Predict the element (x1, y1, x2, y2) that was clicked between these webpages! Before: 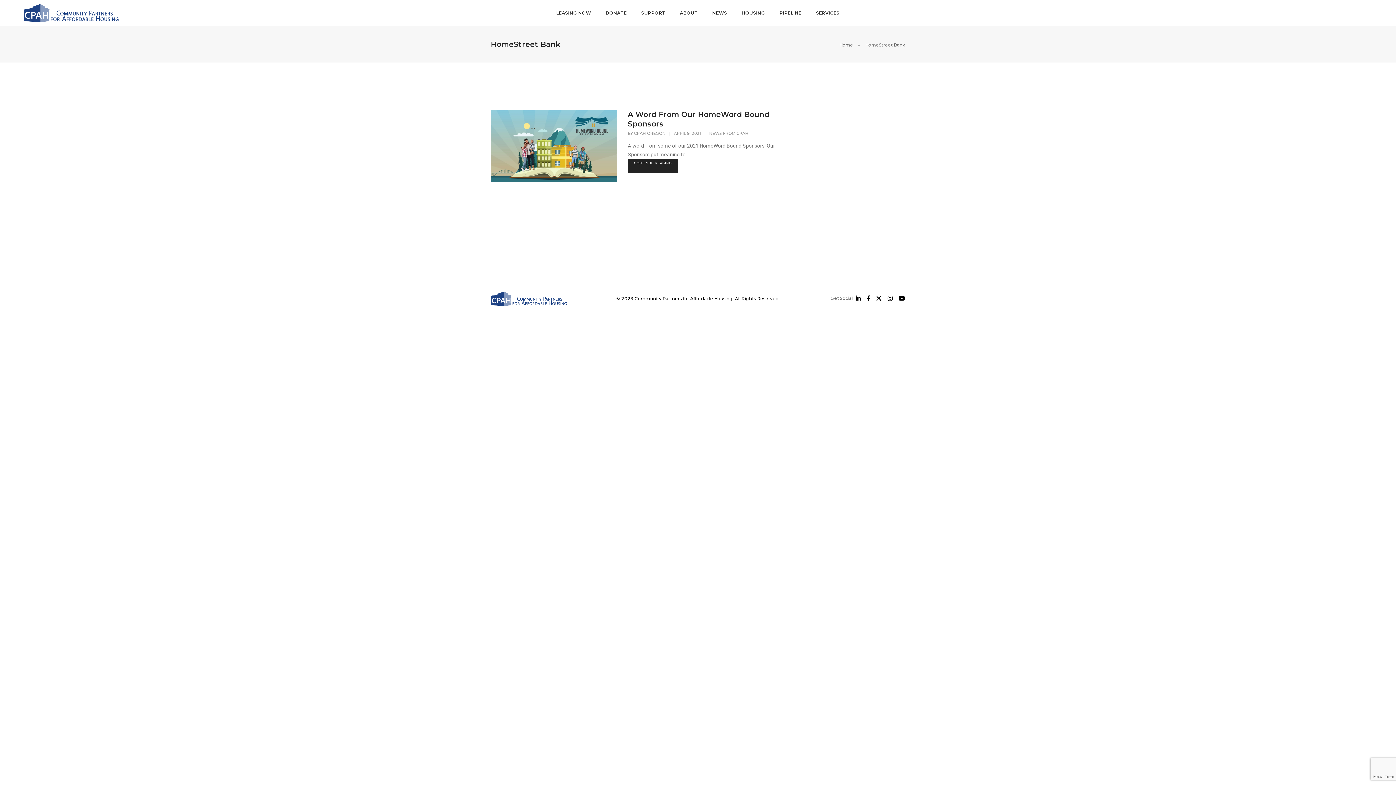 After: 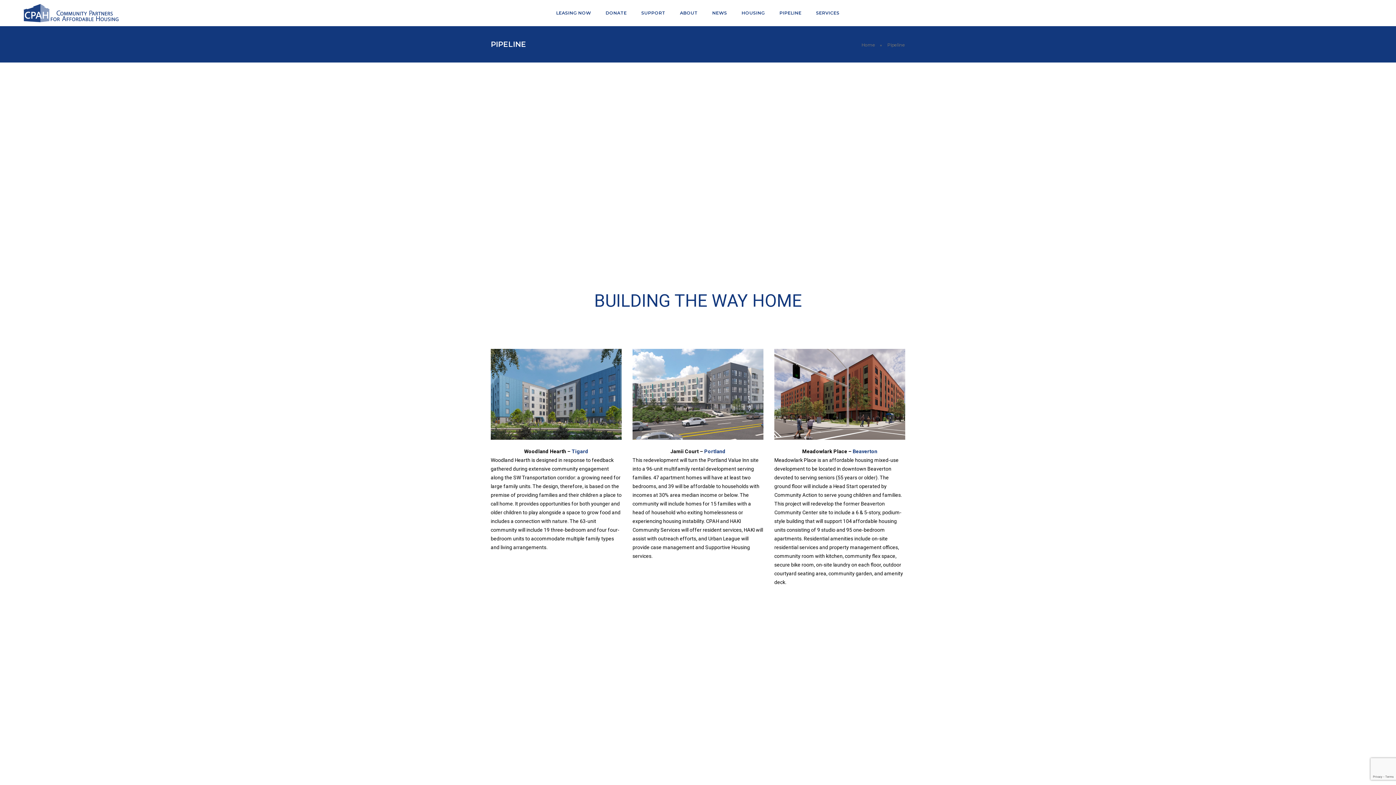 Action: bbox: (779, 0, 801, 26) label: PIPELINE